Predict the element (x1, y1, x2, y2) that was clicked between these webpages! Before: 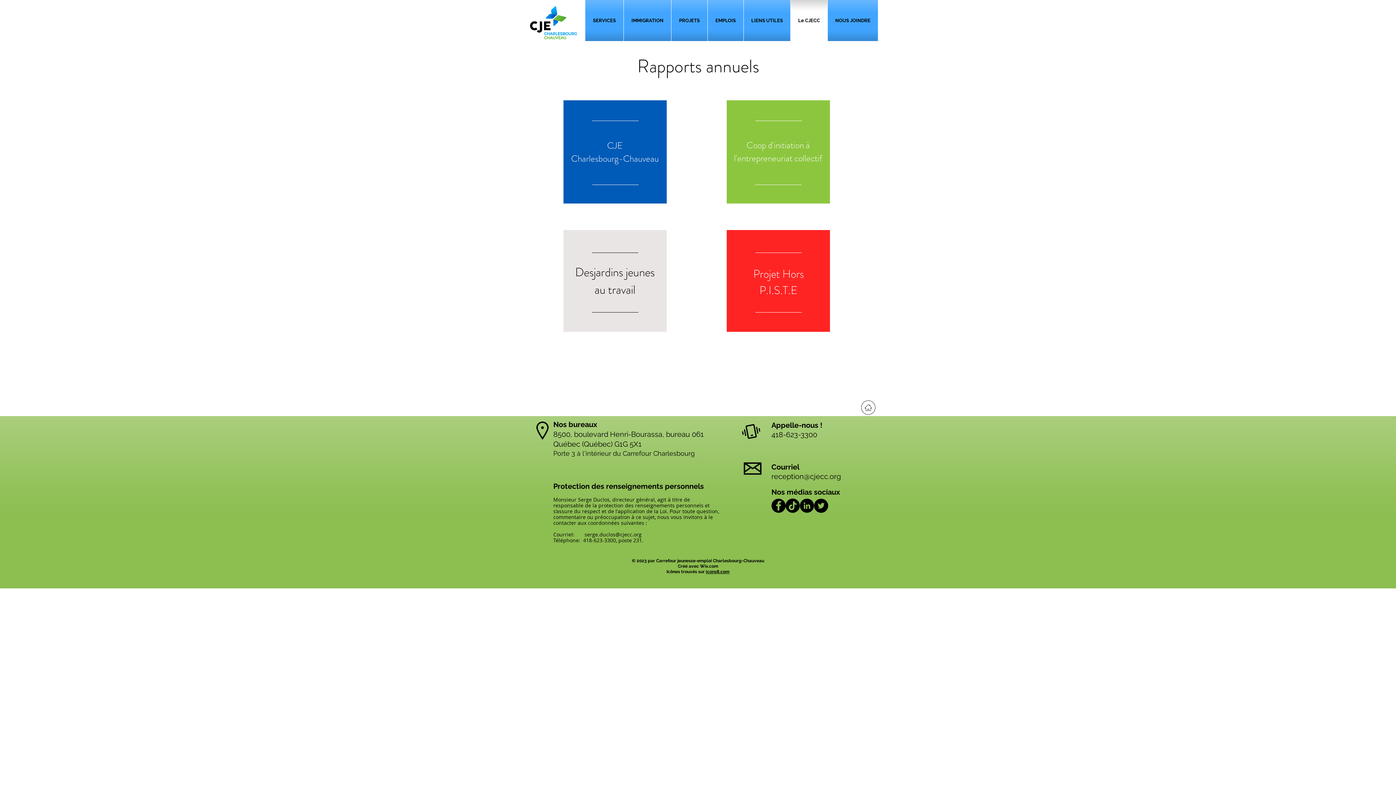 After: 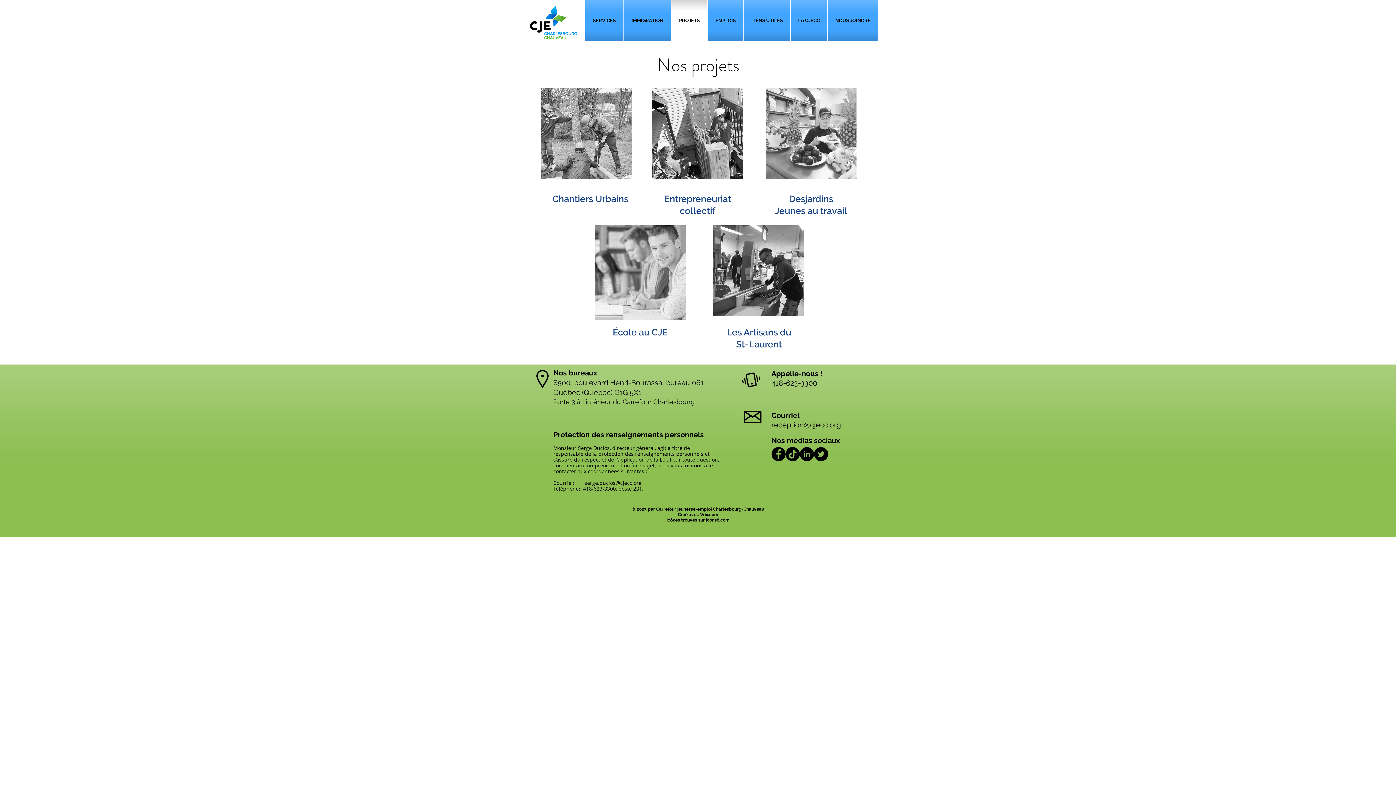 Action: bbox: (671, 0, 707, 41) label: PROJETS